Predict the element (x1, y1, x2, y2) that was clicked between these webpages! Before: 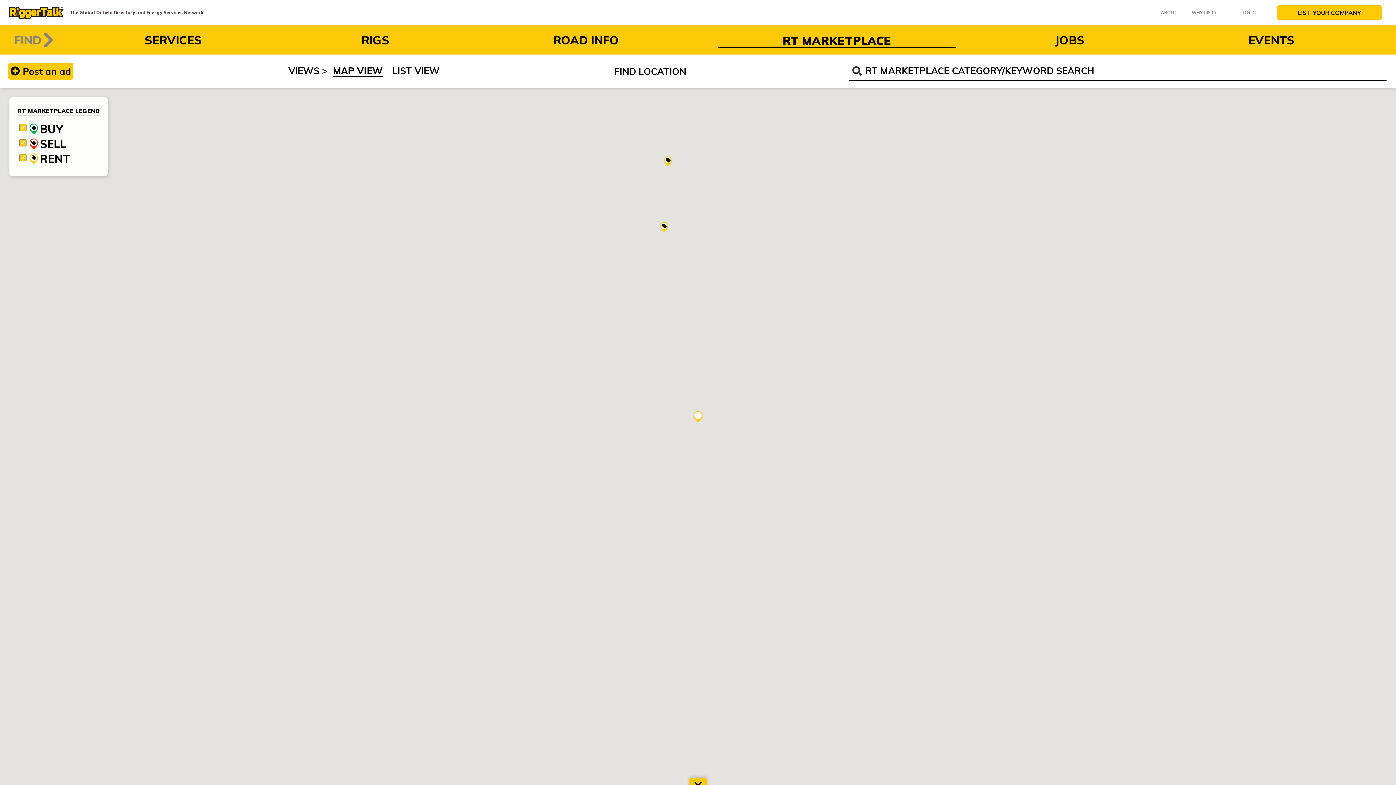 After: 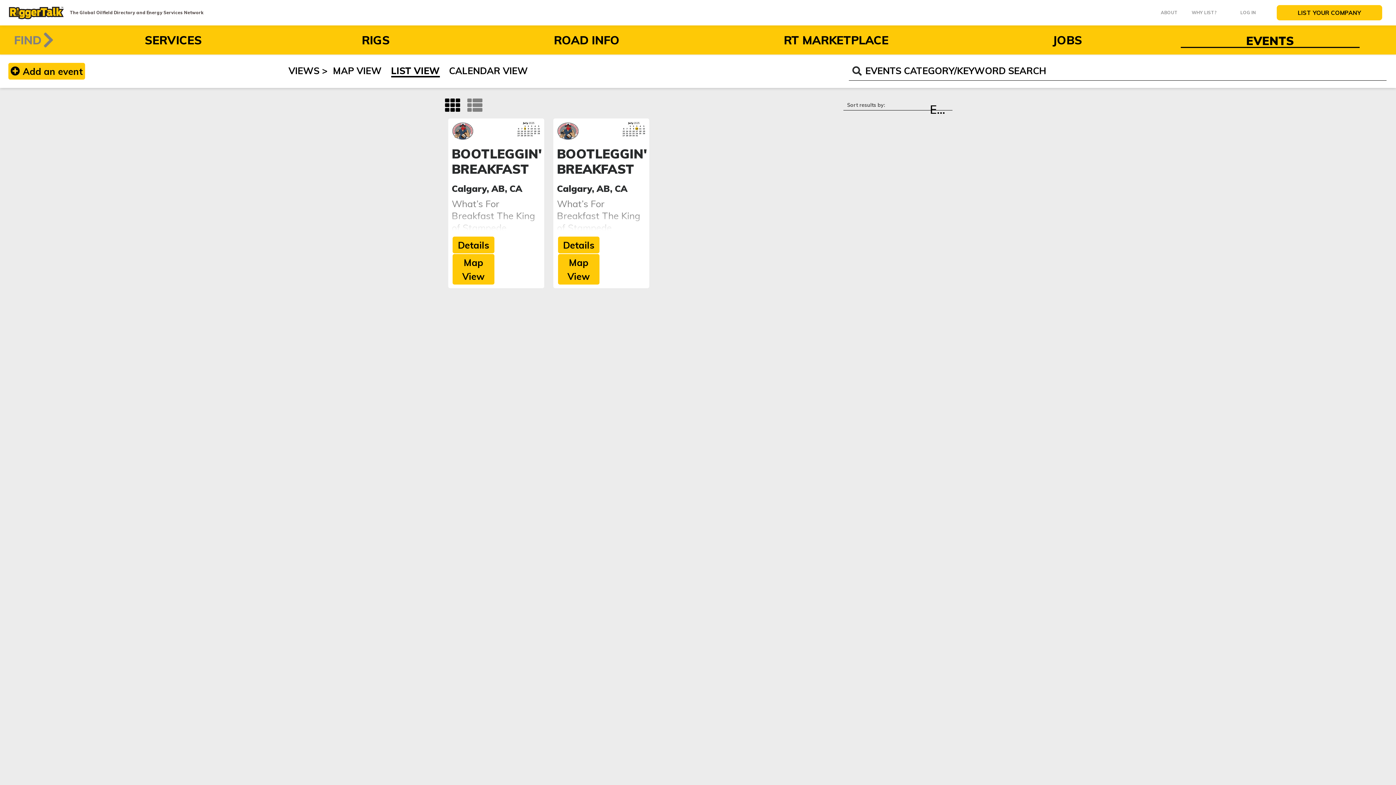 Action: label: EVENTS bbox: (1183, 32, 1359, 48)